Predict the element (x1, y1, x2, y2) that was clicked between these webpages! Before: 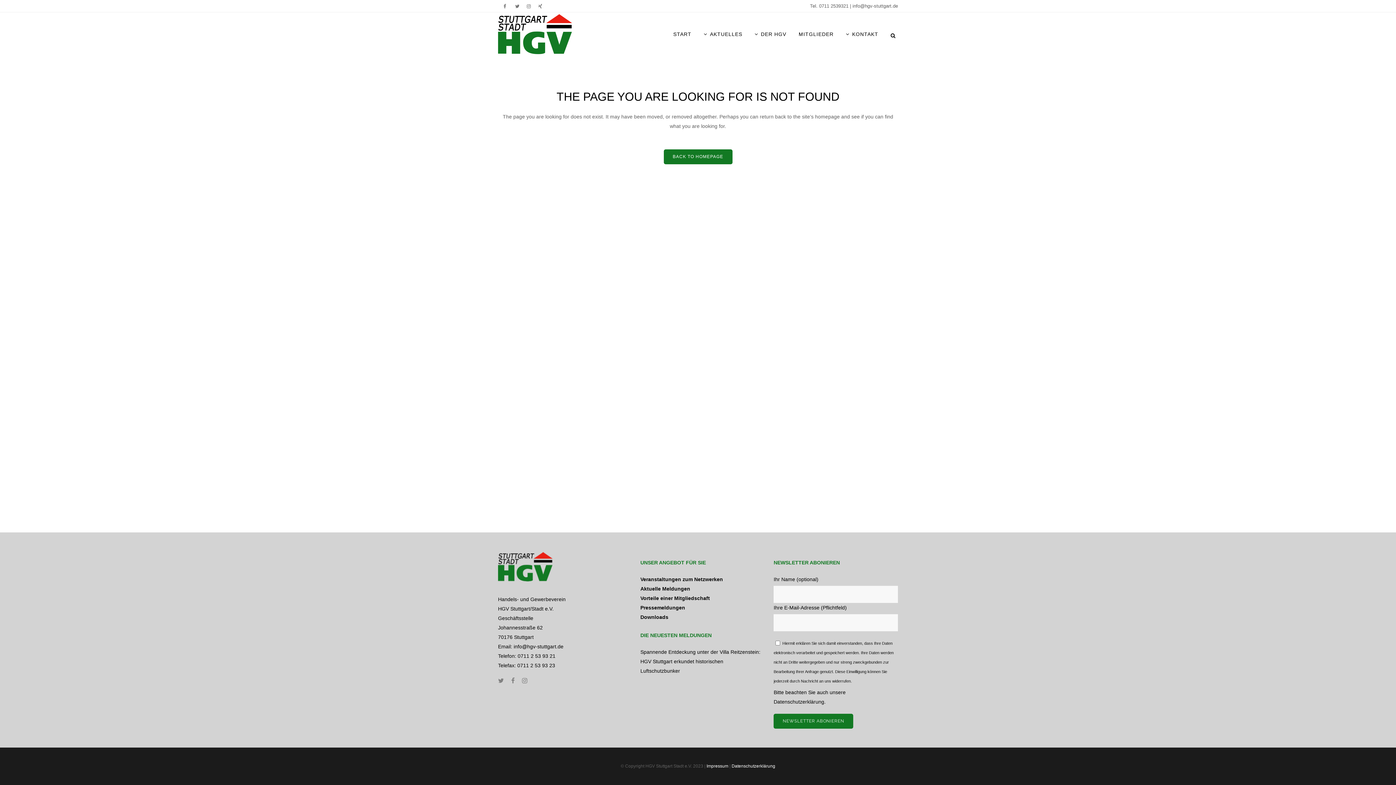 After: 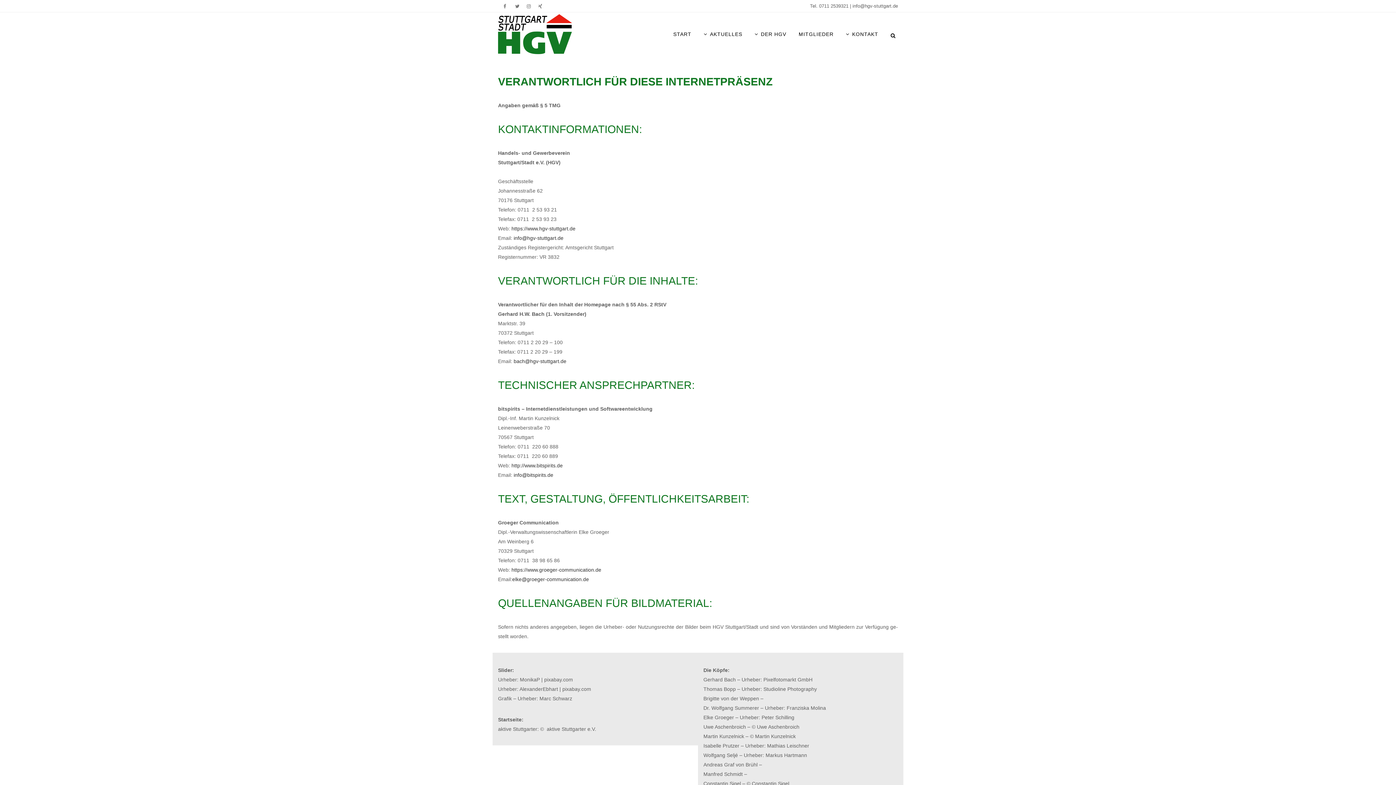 Action: label: Impressum bbox: (706, 764, 728, 769)